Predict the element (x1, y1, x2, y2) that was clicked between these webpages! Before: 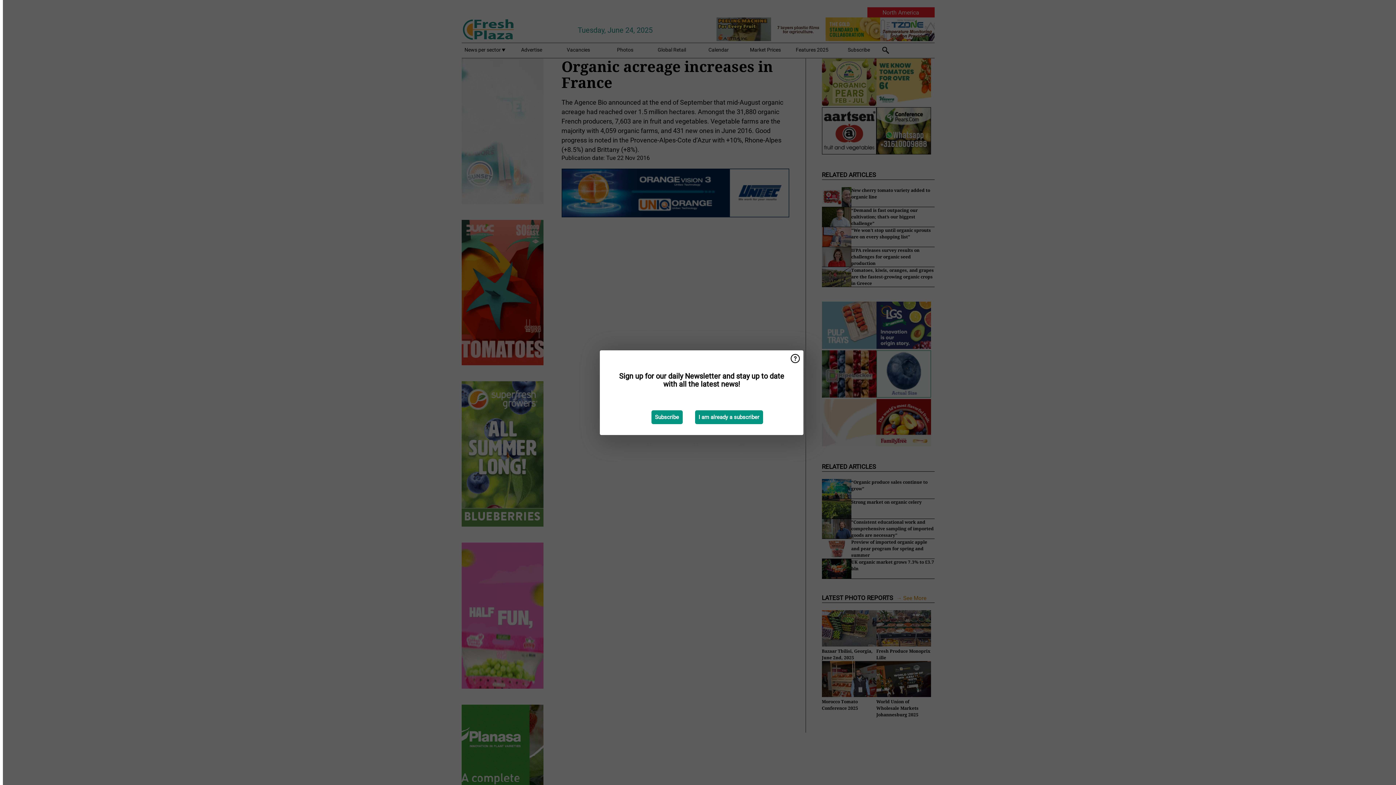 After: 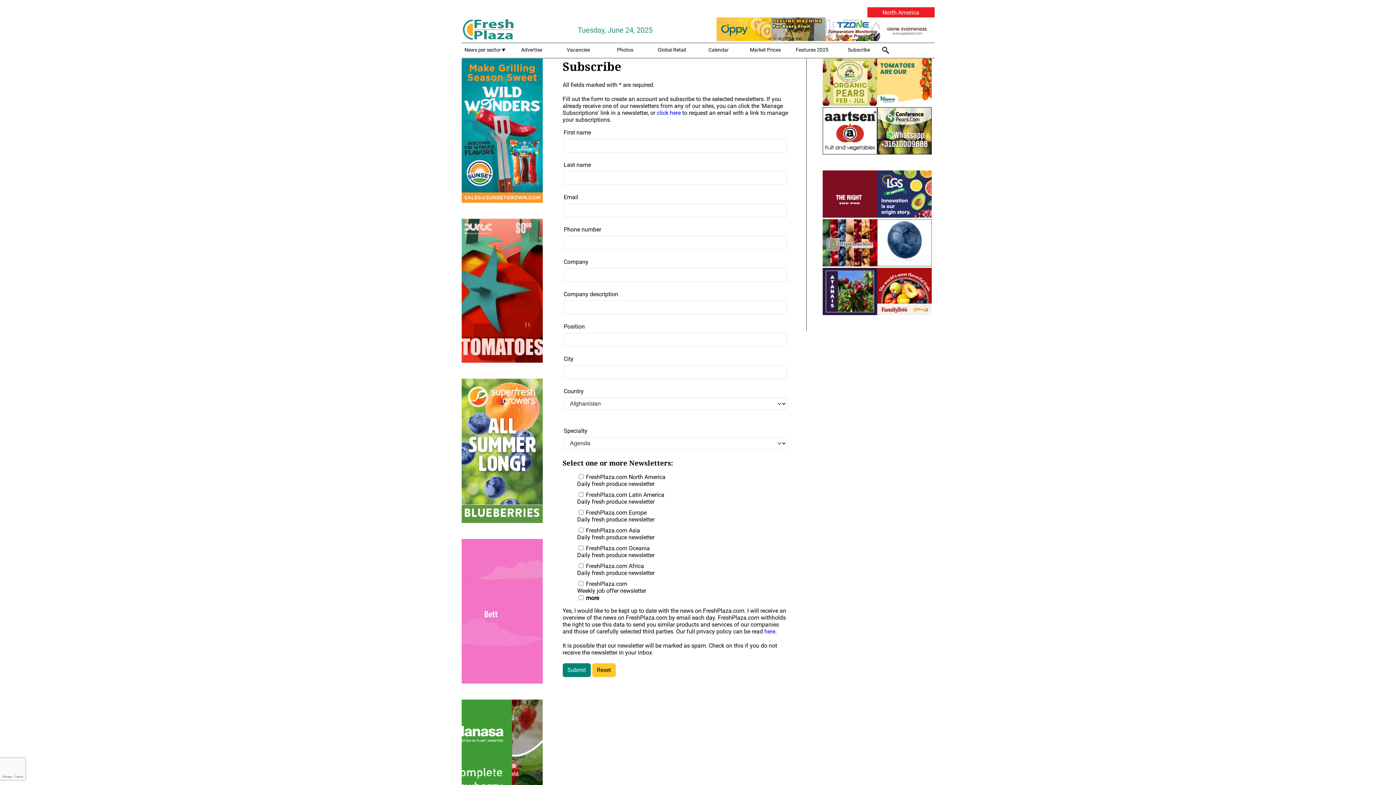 Action: label: Subscribe bbox: (651, 410, 682, 424)